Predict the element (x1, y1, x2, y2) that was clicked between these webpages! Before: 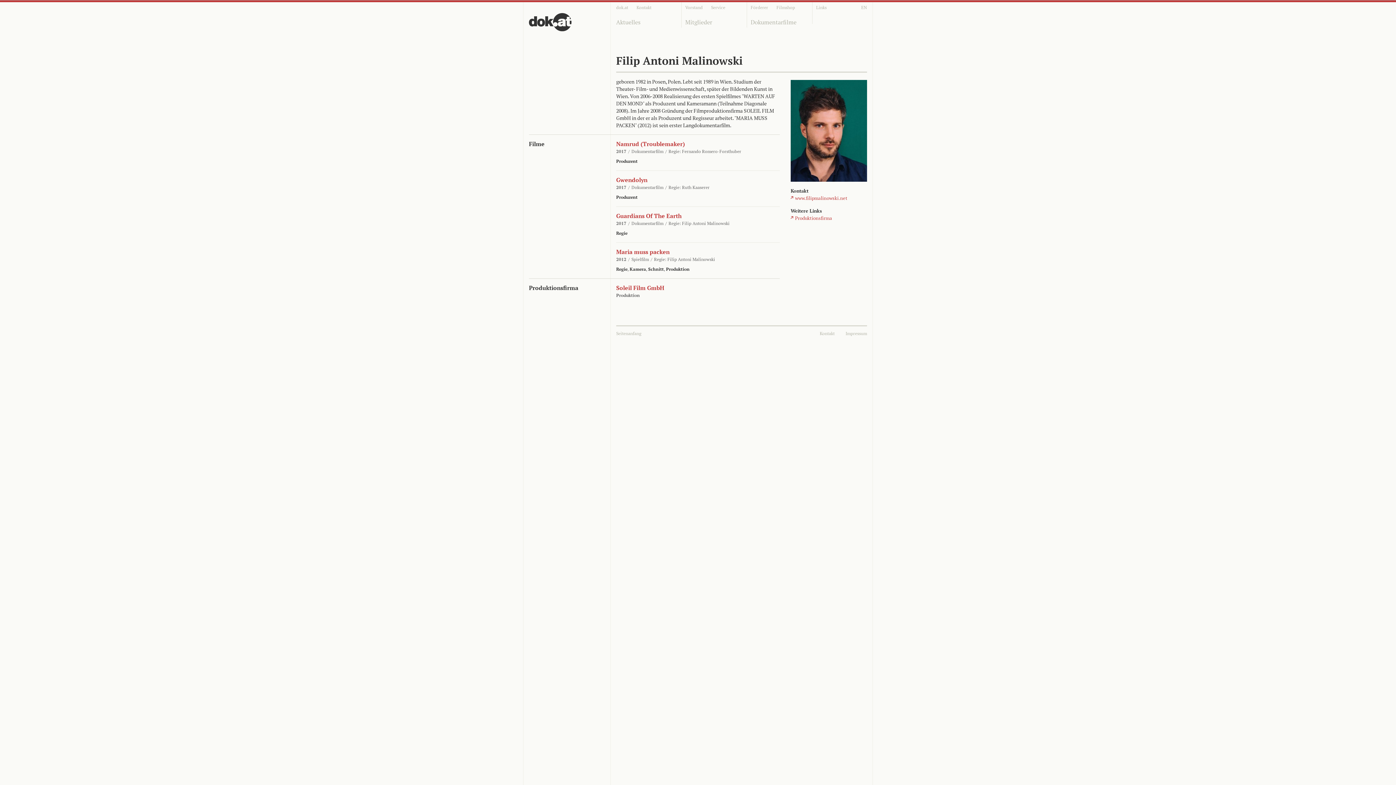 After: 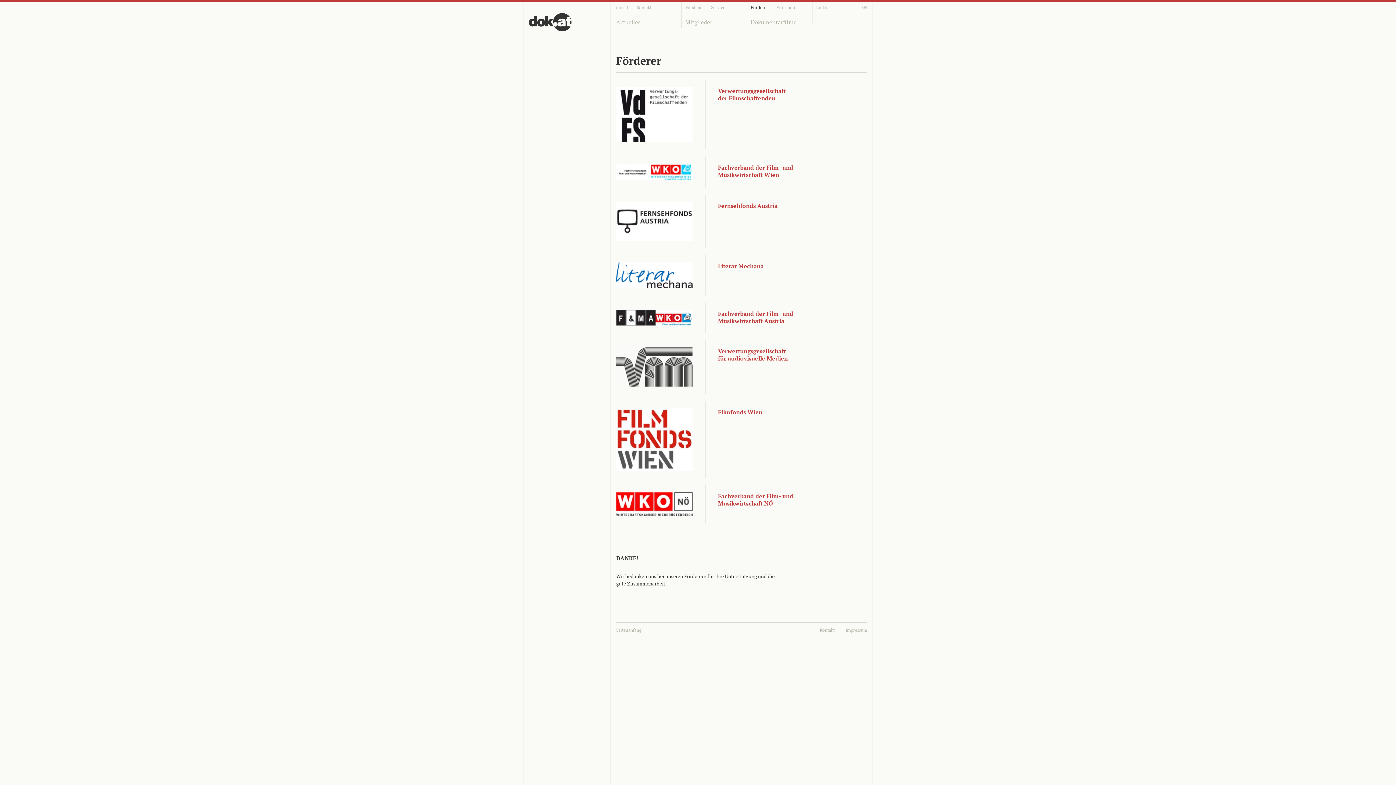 Action: bbox: (747, 4, 768, 10) label: Förderer